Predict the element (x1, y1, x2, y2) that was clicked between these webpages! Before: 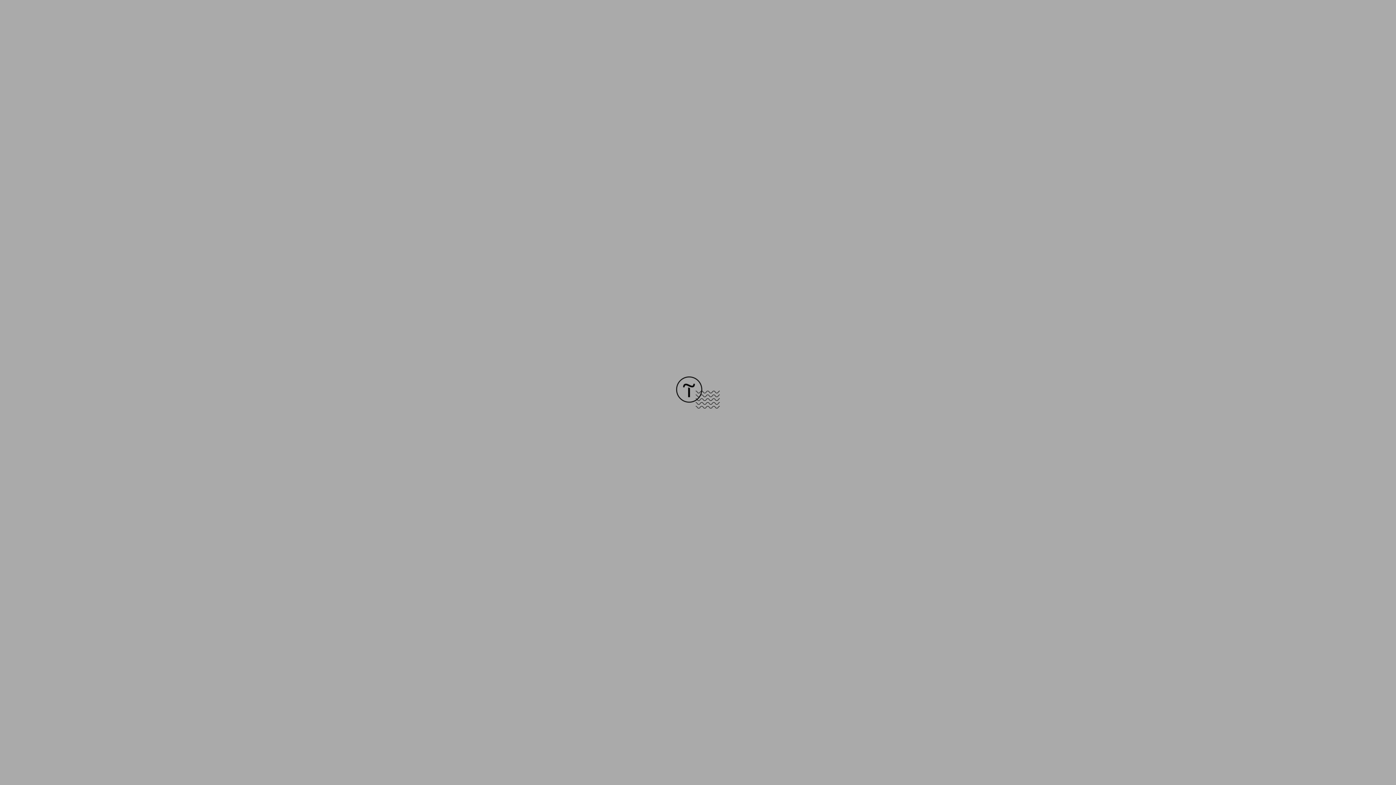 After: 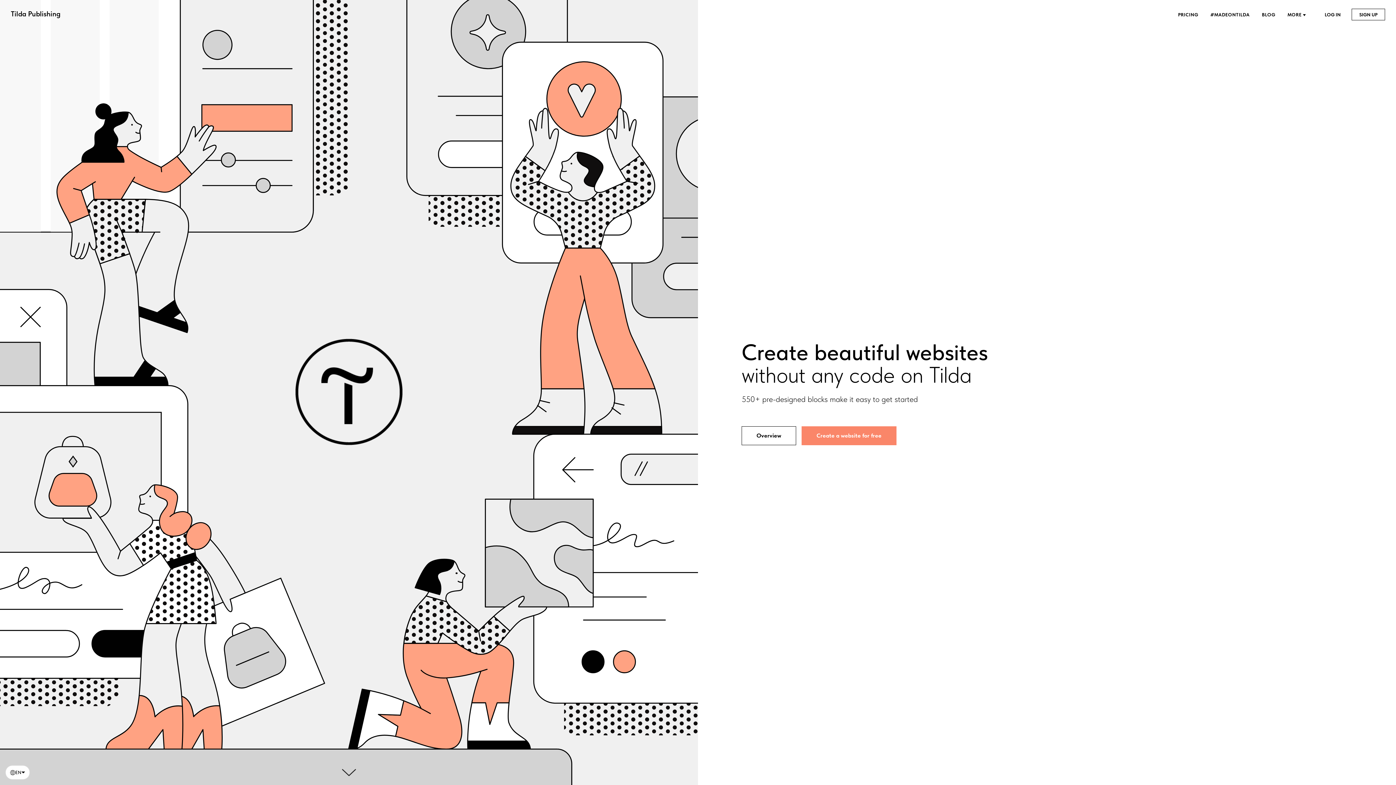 Action: bbox: (676, 403, 720, 409)